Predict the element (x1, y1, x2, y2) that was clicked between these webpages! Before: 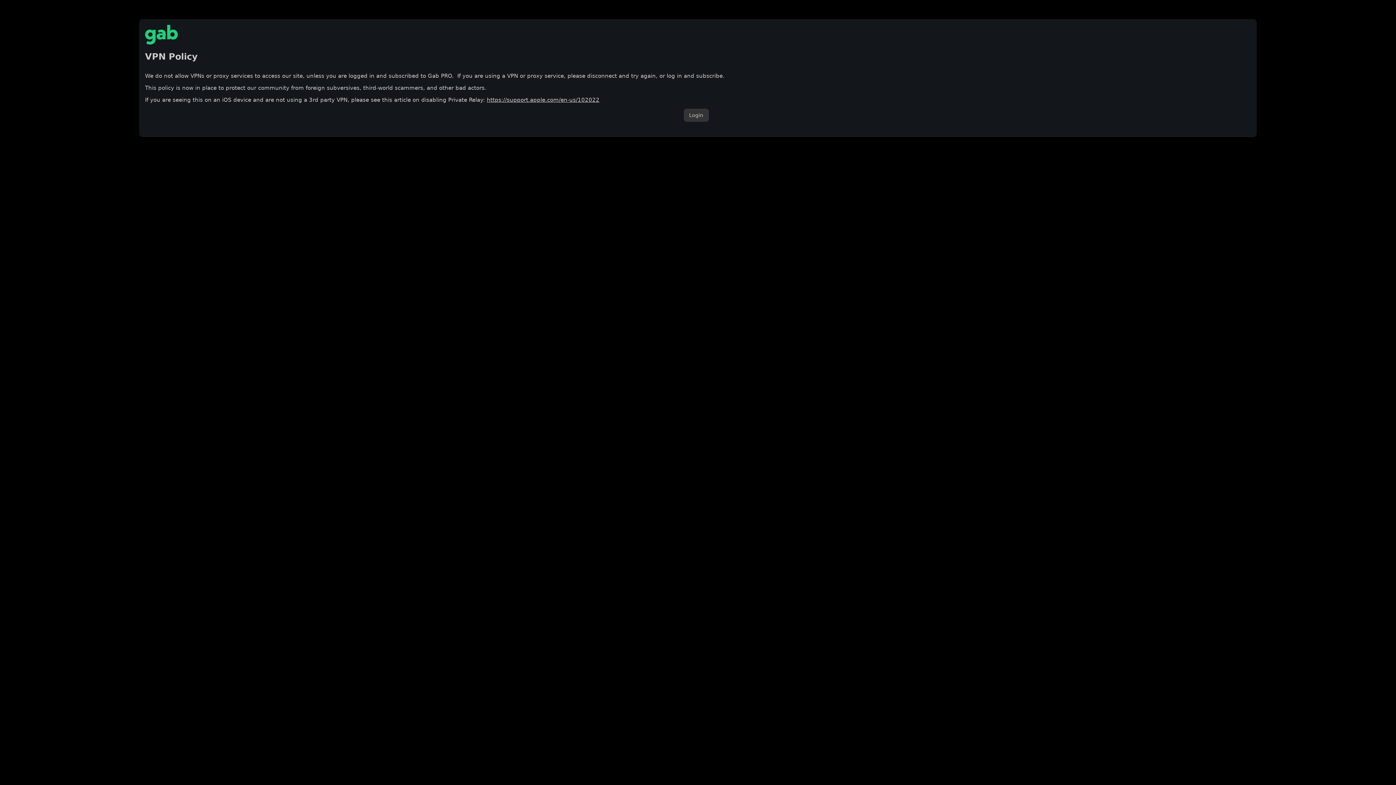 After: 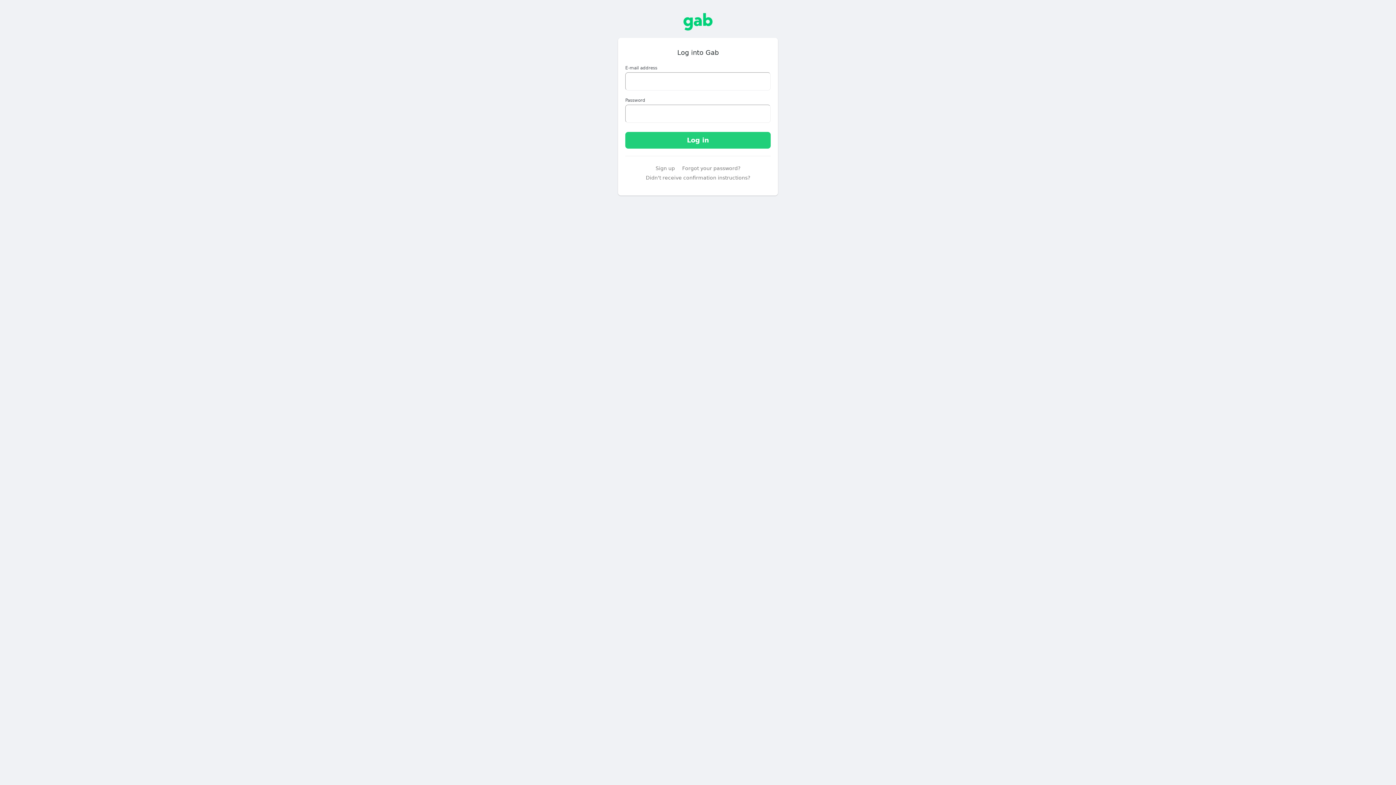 Action: bbox: (683, 108, 708, 121) label: Login